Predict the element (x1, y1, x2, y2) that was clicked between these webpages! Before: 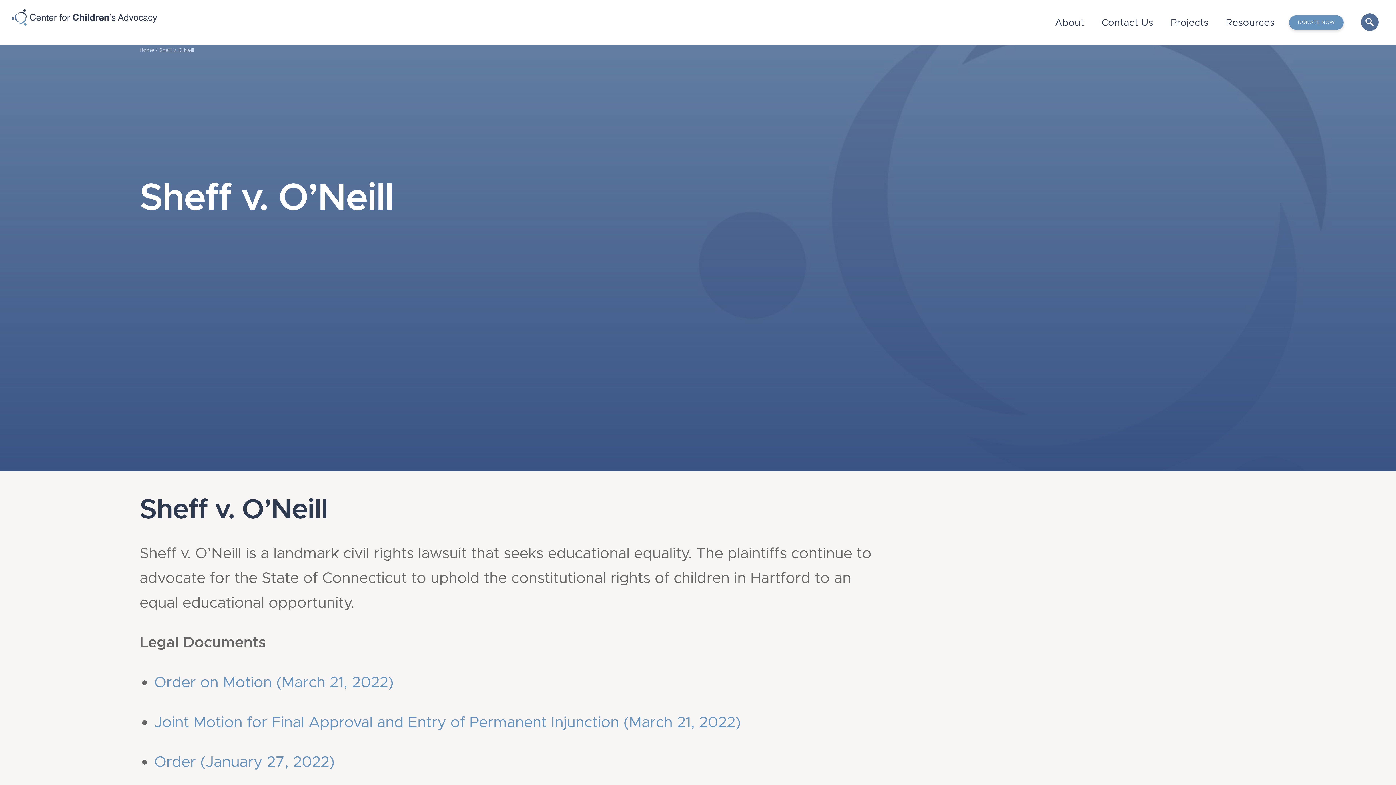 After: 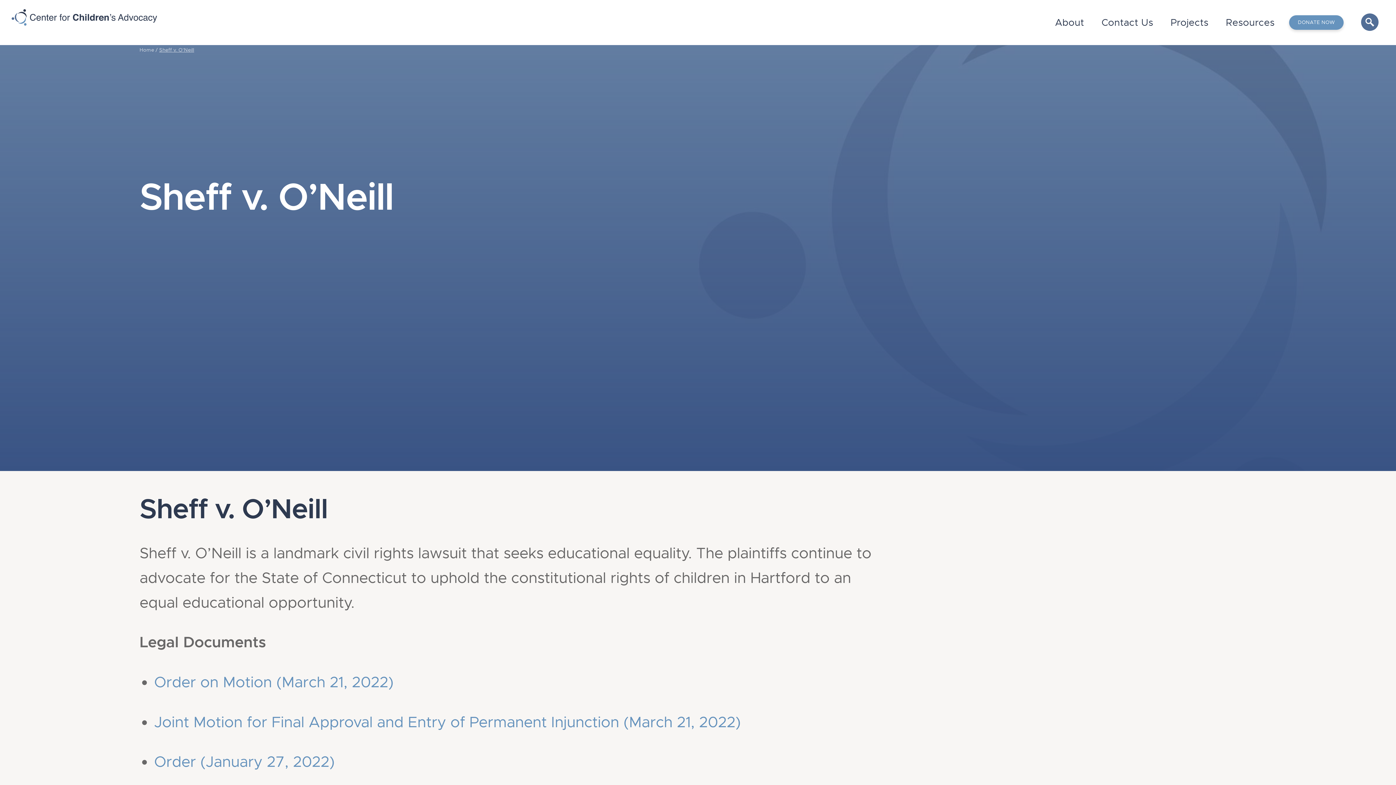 Action: label: Order (January 27, 2022) bbox: (154, 752, 334, 771)